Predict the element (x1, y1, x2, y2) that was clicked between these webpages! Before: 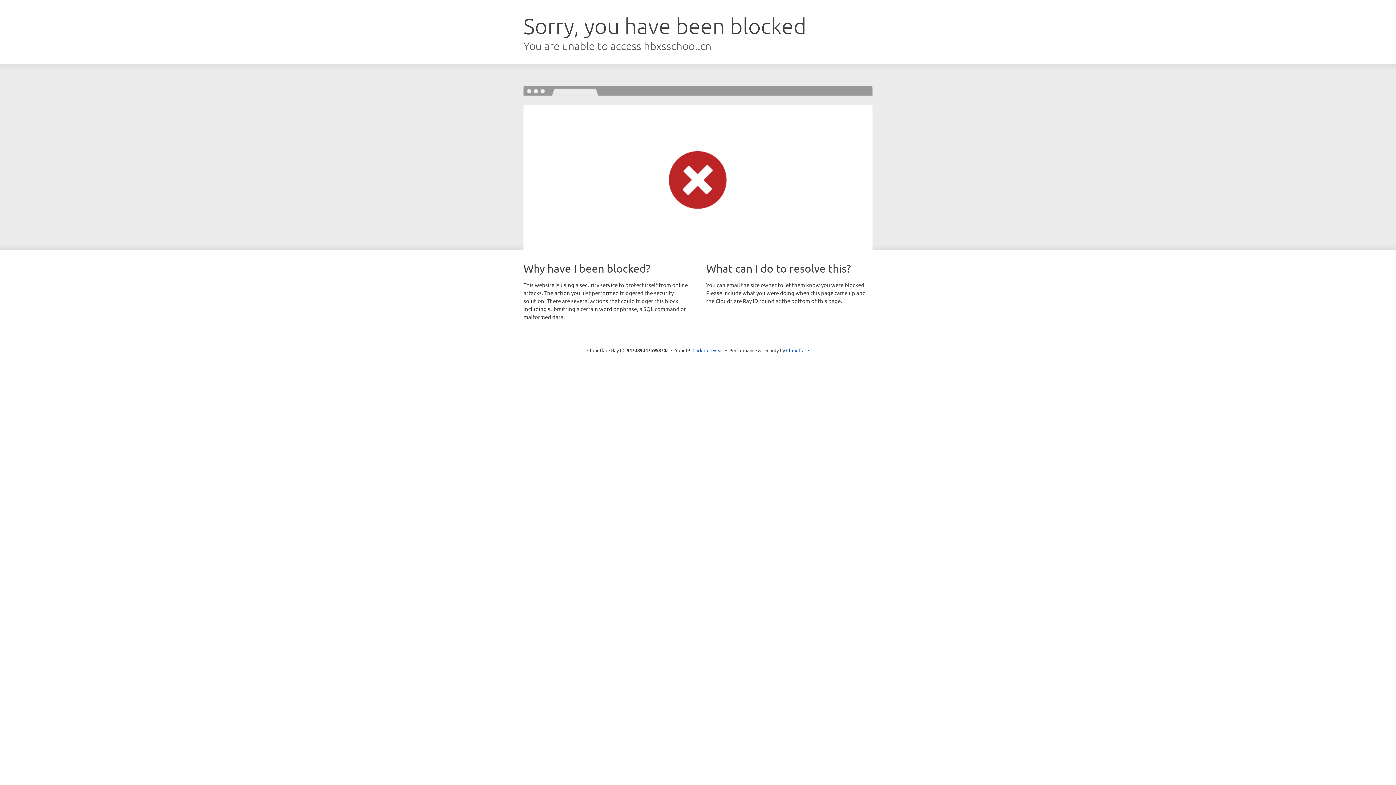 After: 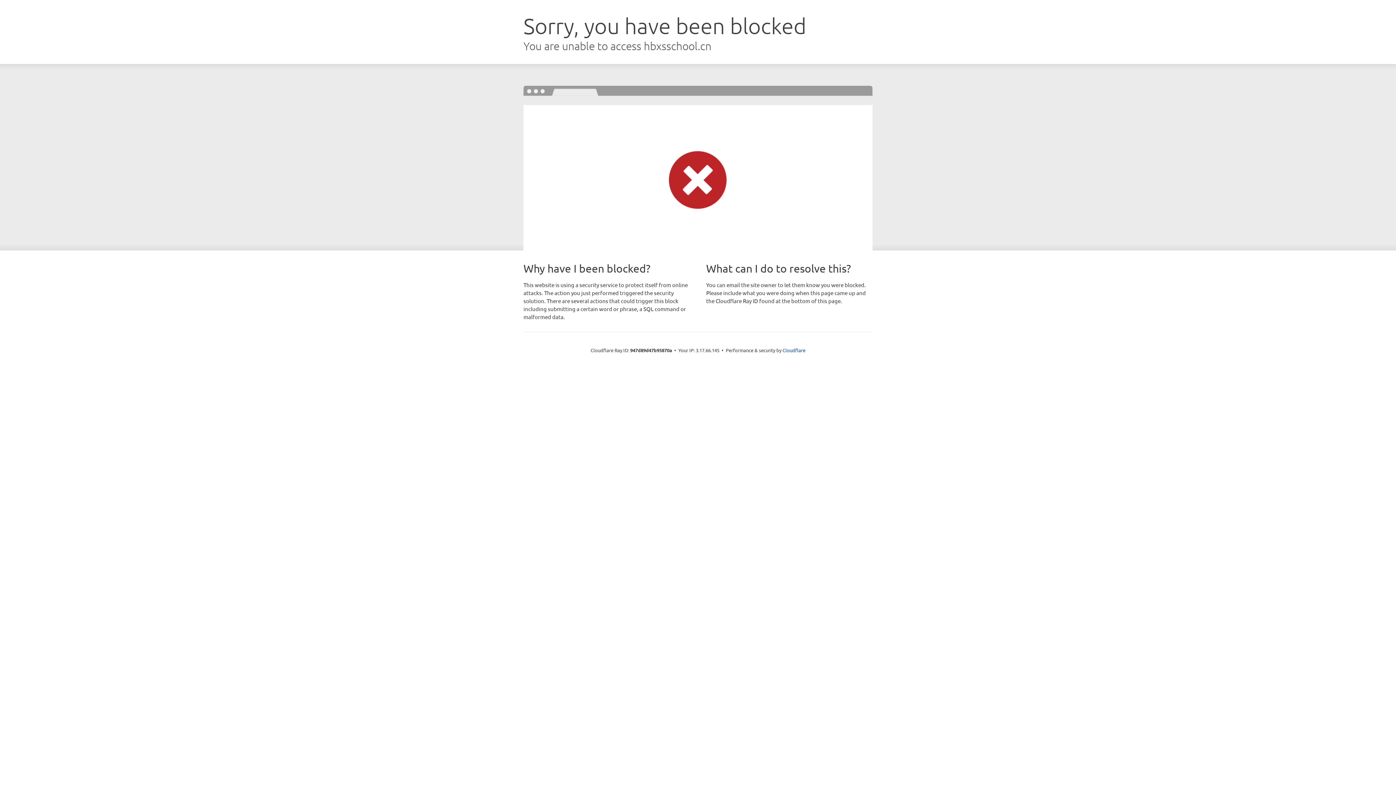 Action: bbox: (692, 346, 723, 353) label: Click to reveal